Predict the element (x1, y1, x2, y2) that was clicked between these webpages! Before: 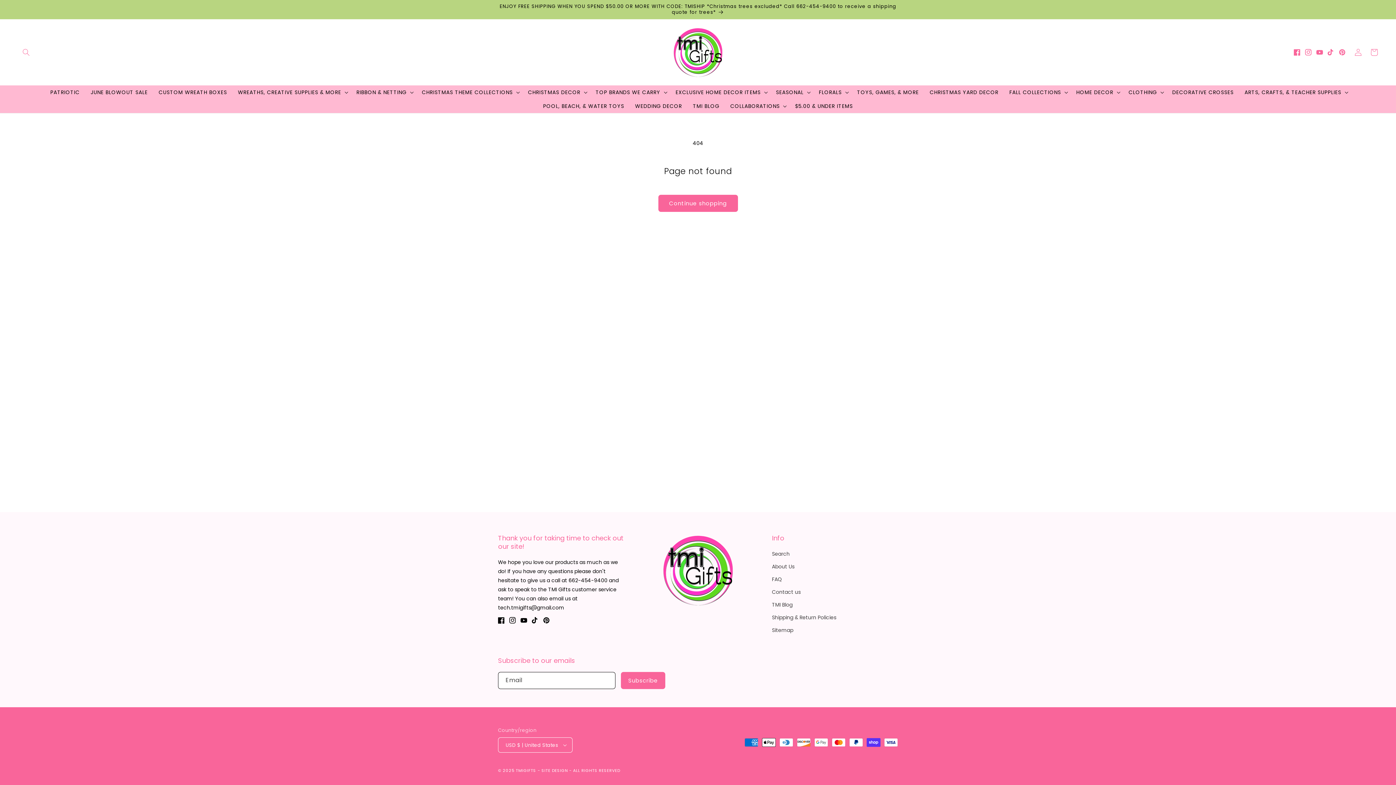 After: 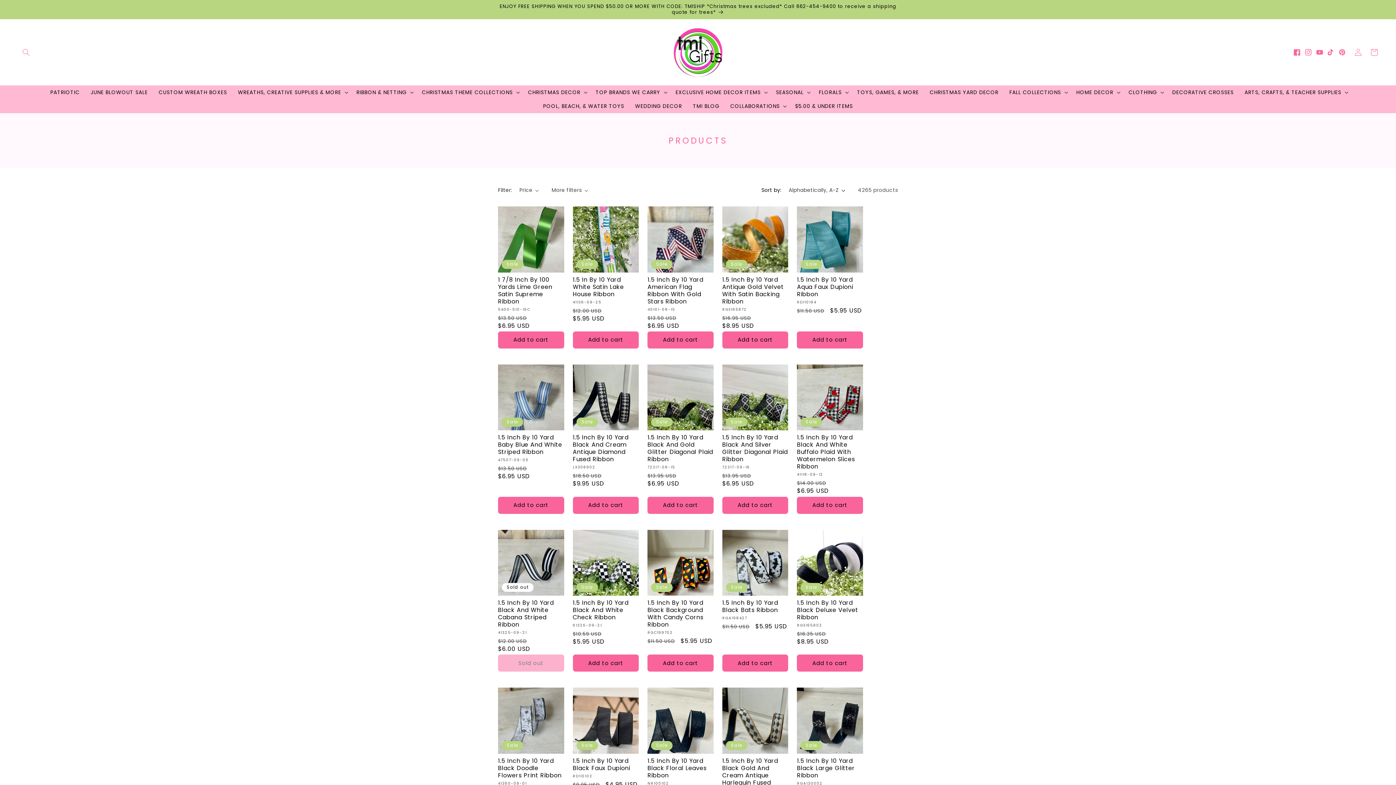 Action: label: Continue shopping bbox: (658, 194, 738, 212)